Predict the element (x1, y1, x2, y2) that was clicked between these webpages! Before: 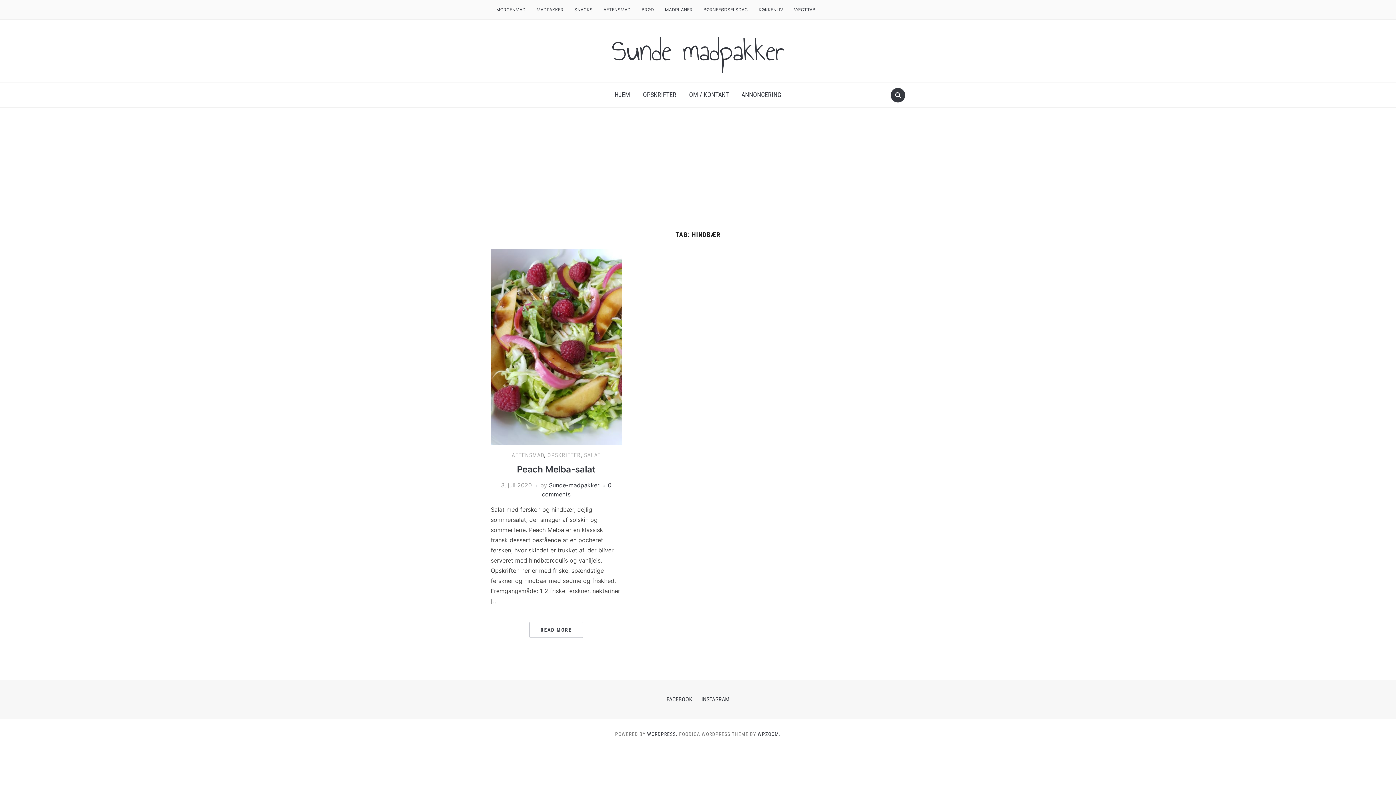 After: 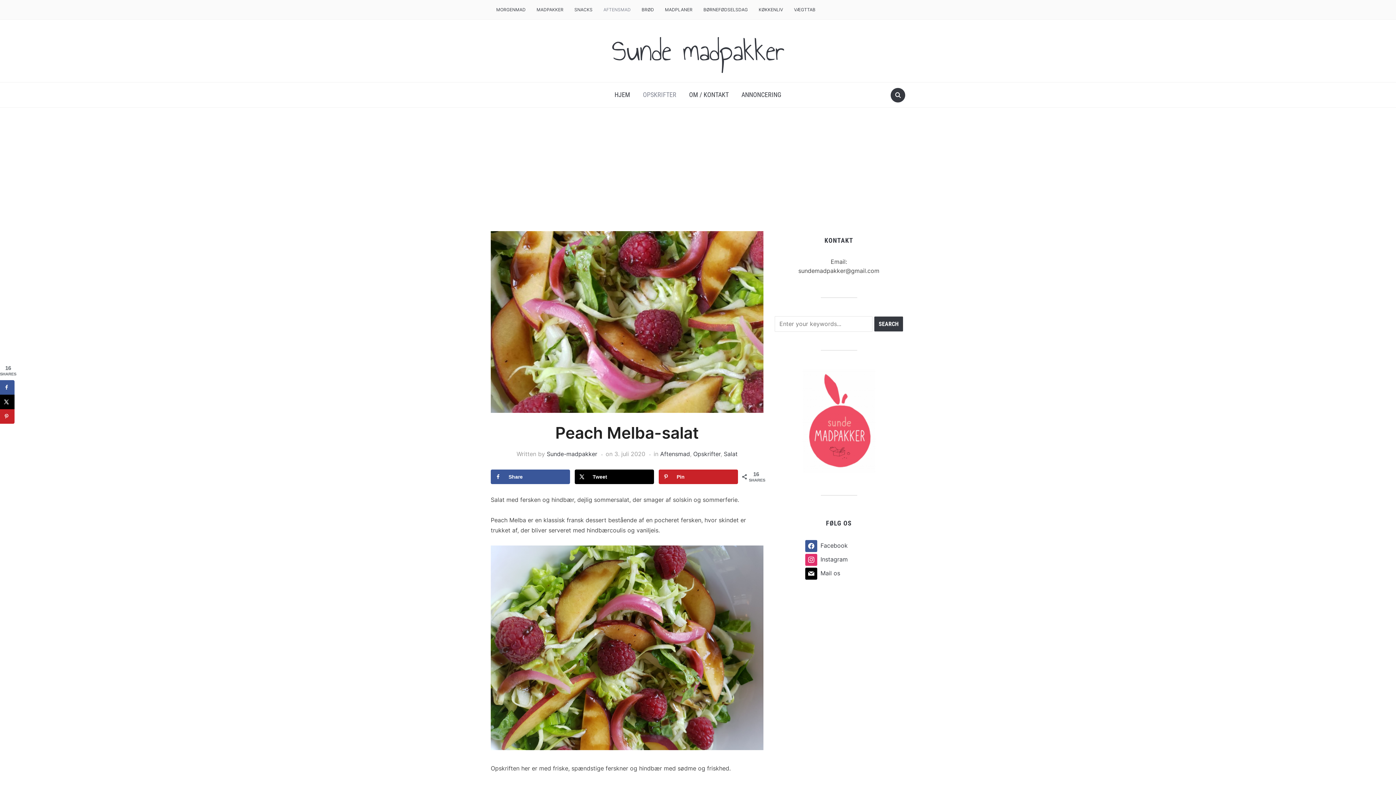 Action: bbox: (490, 343, 621, 350)